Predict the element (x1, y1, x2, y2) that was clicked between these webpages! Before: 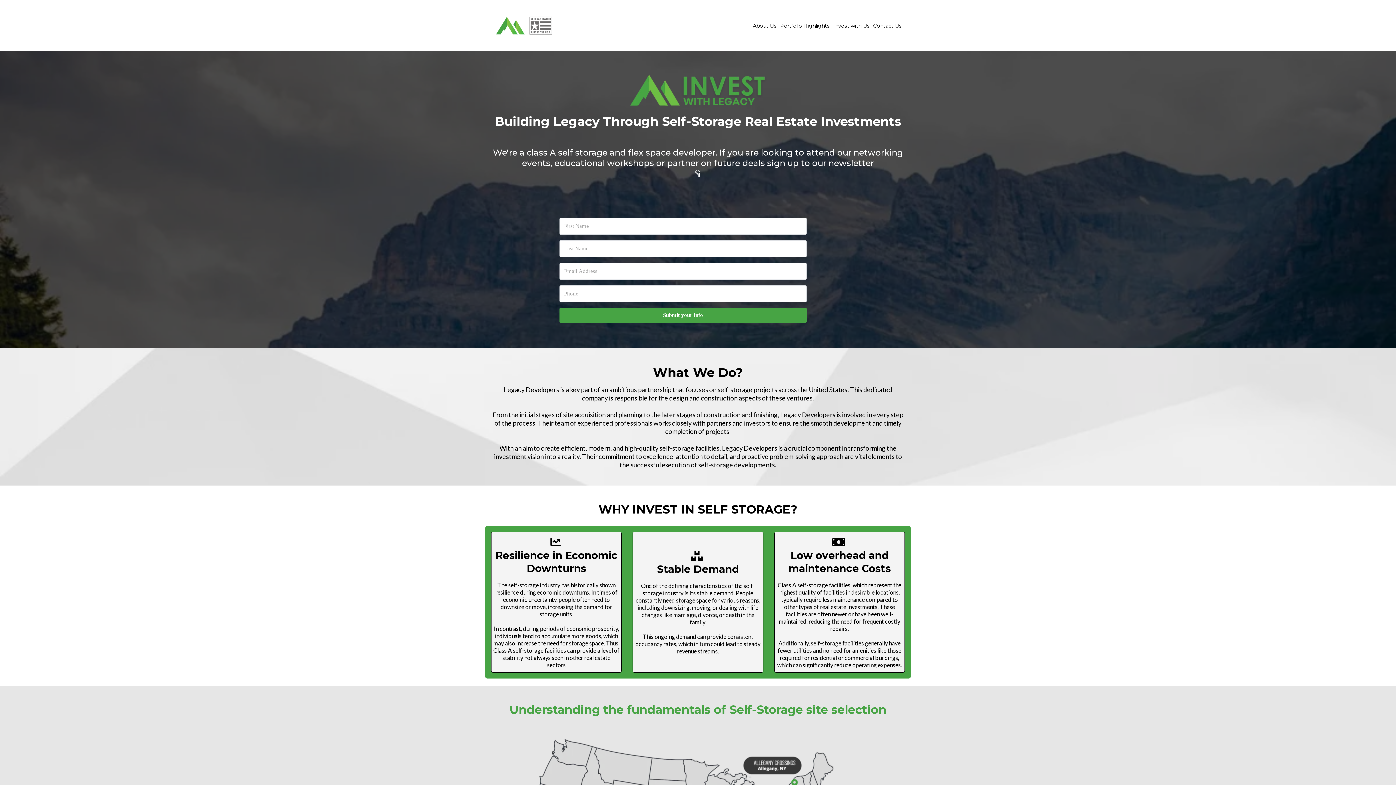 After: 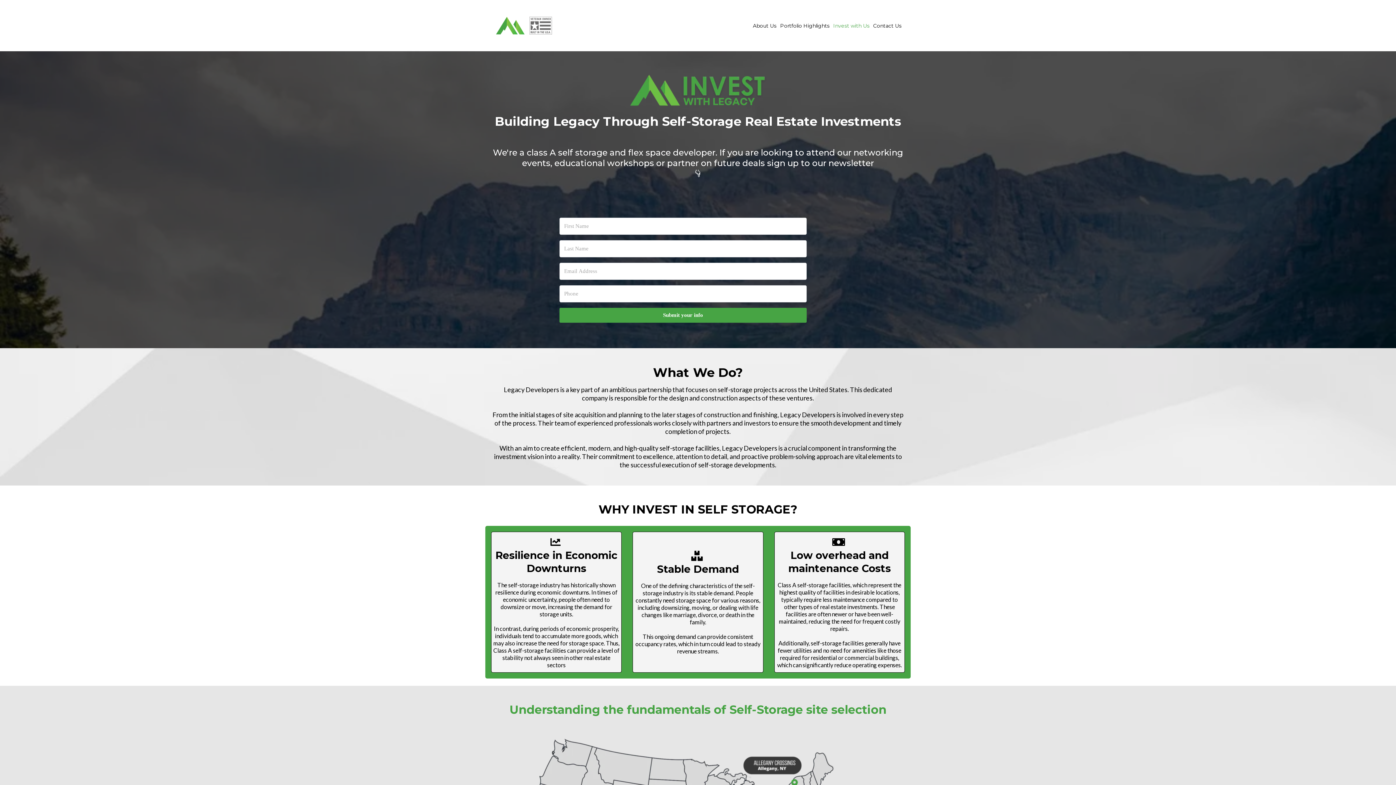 Action: label: Invest with Us bbox: (831, 16, 871, 34)